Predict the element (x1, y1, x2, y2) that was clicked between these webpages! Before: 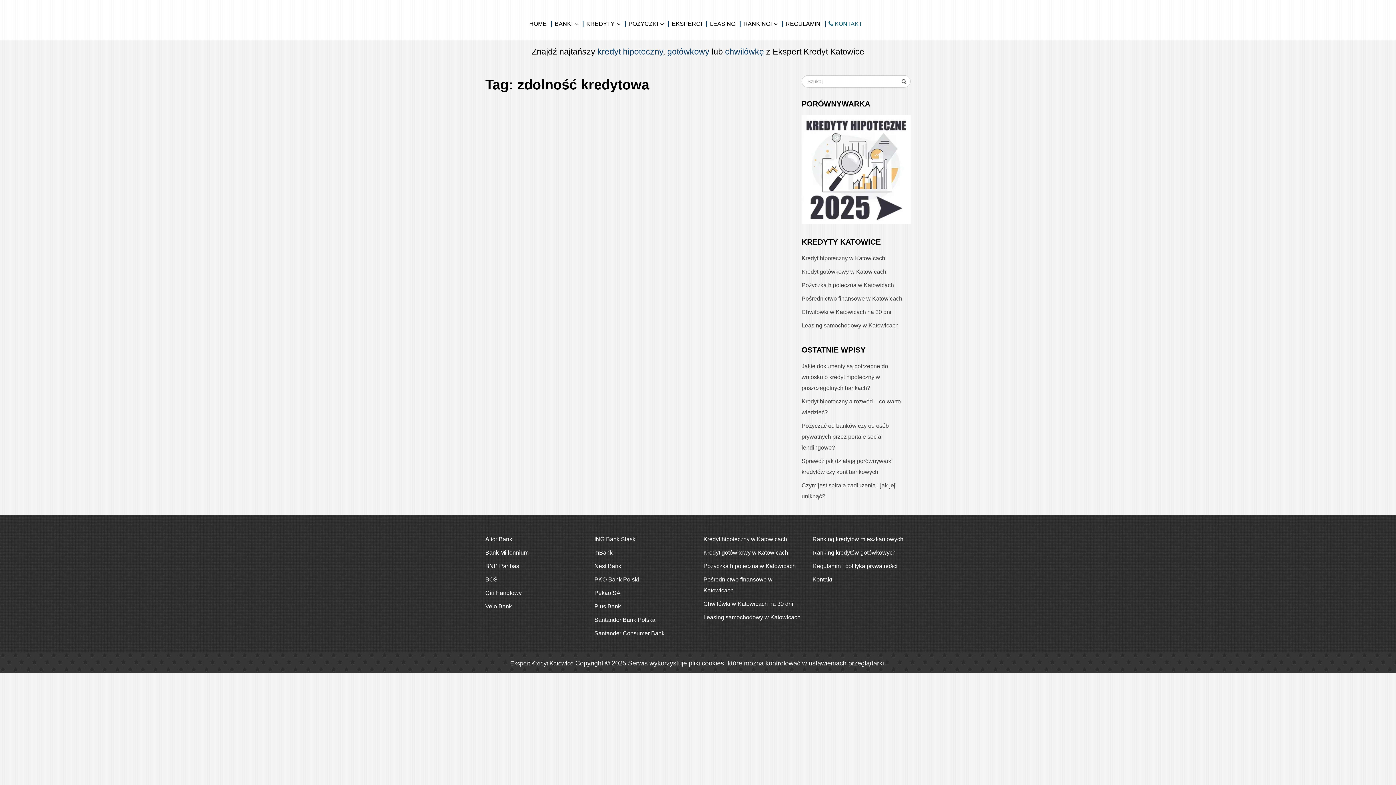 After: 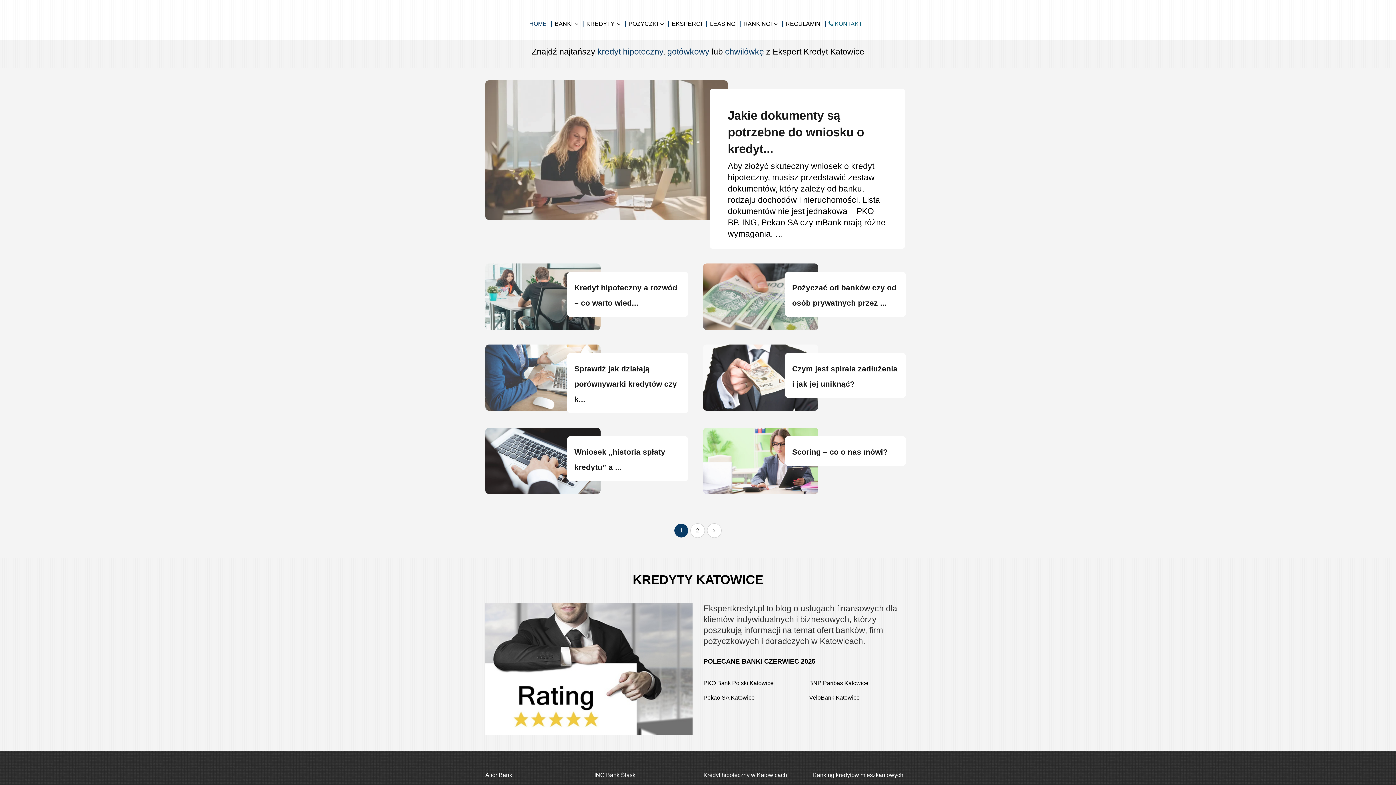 Action: bbox: (529, 21, 552, 26) label: HOME